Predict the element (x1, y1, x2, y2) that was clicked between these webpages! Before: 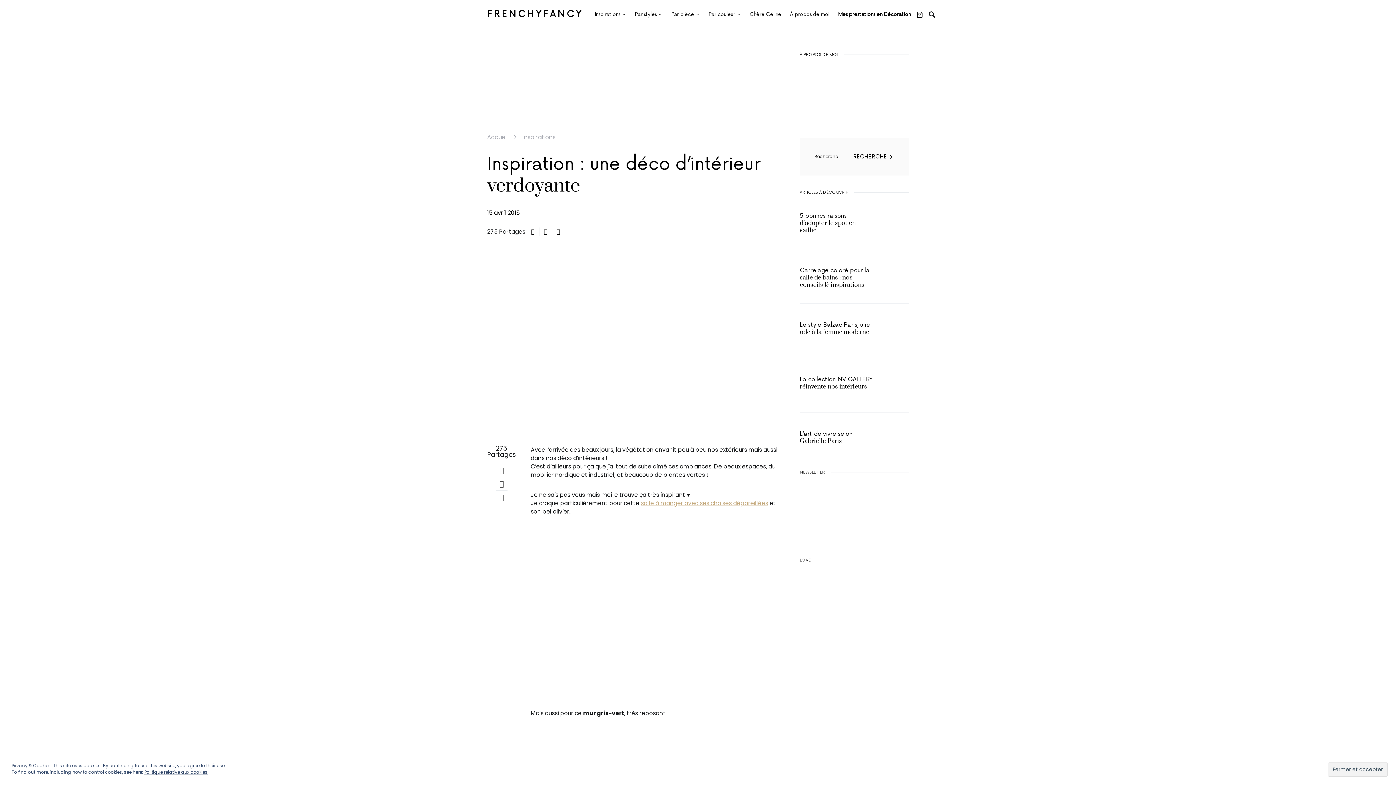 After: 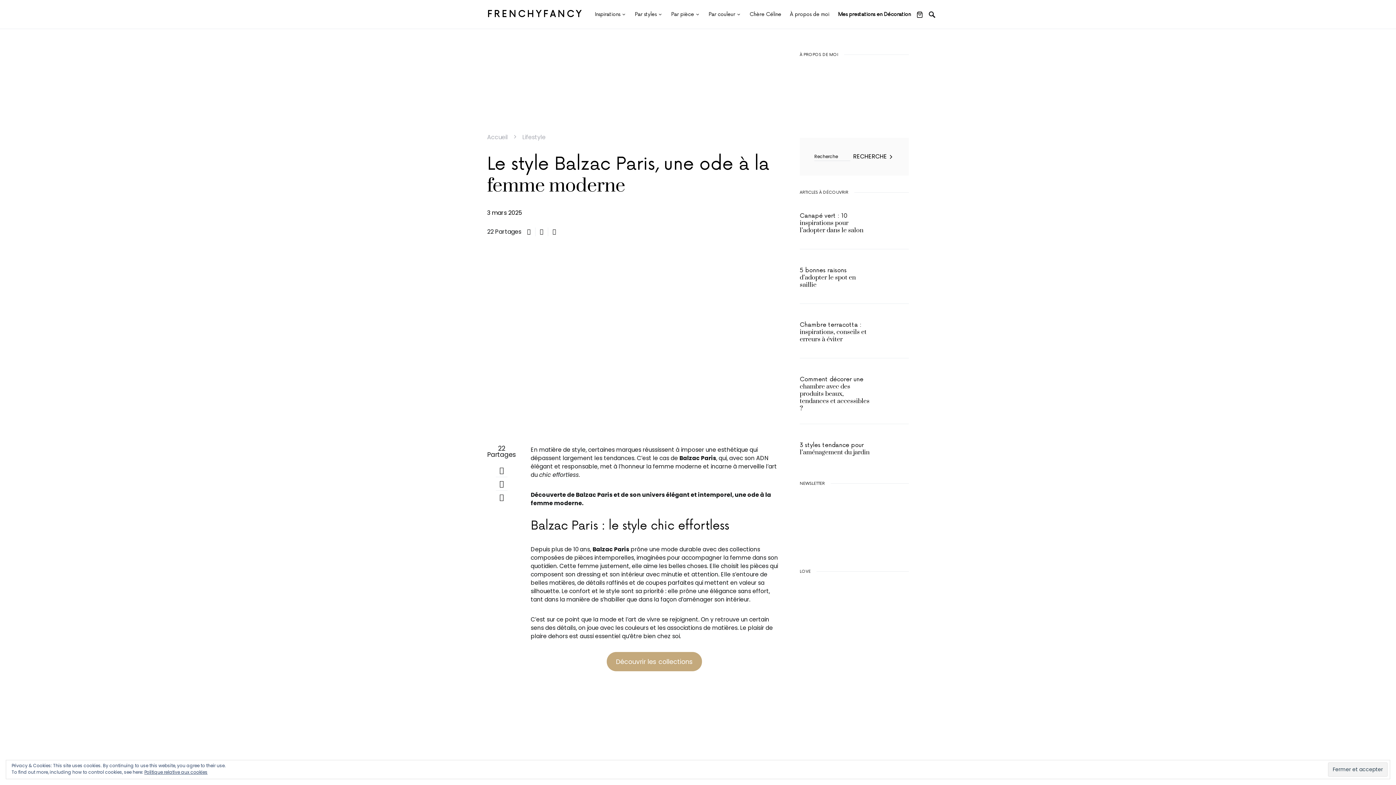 Action: bbox: (800, 315, 909, 346)